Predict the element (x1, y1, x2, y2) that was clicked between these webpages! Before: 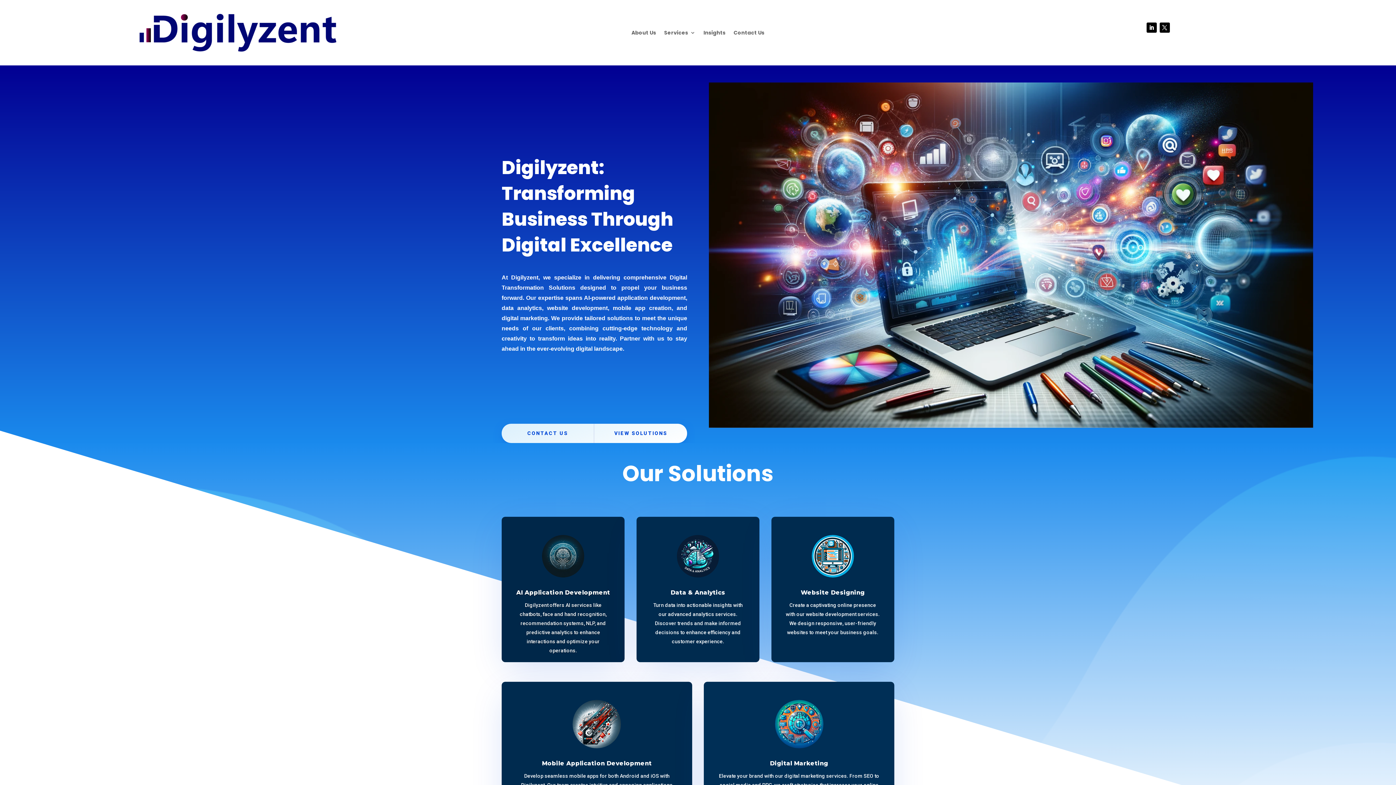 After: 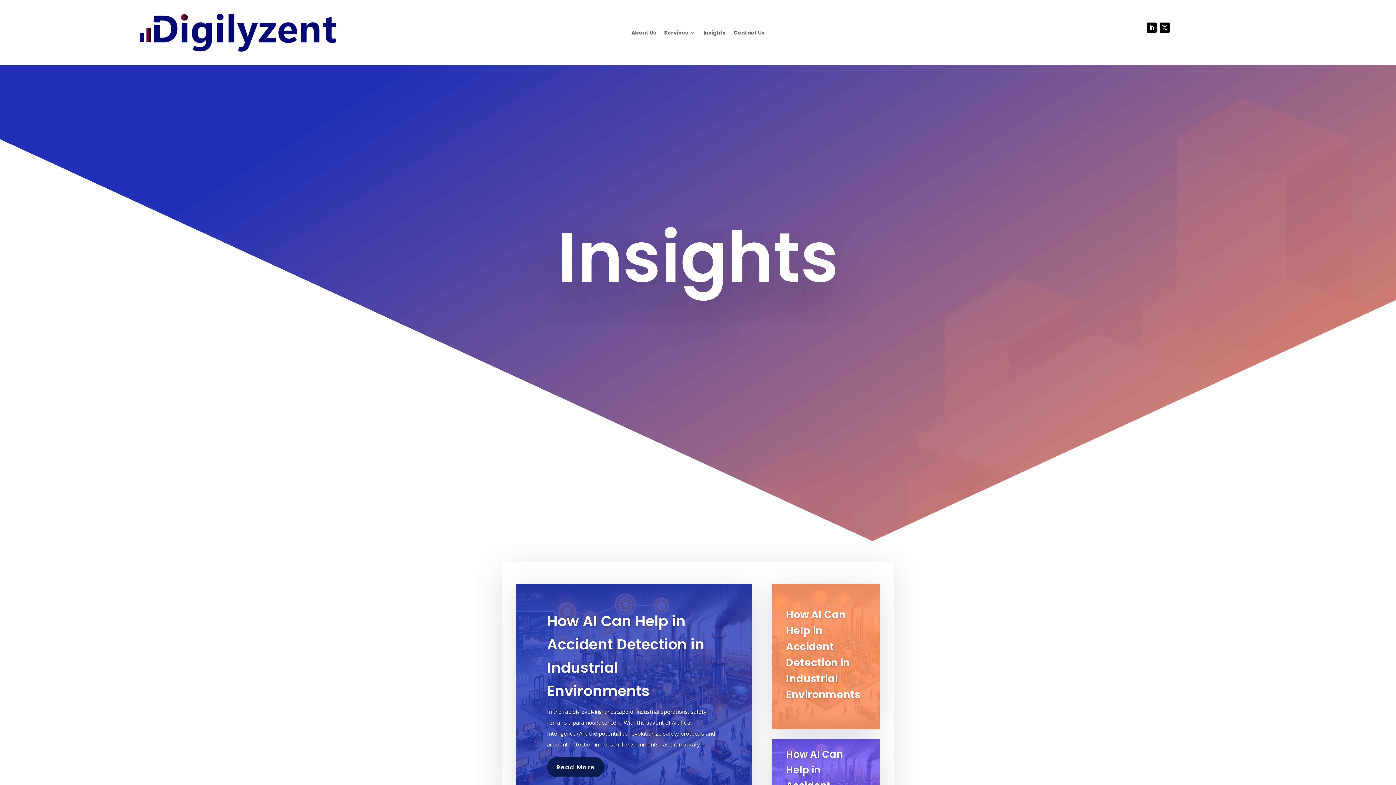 Action: label: Insights bbox: (703, 30, 725, 38)